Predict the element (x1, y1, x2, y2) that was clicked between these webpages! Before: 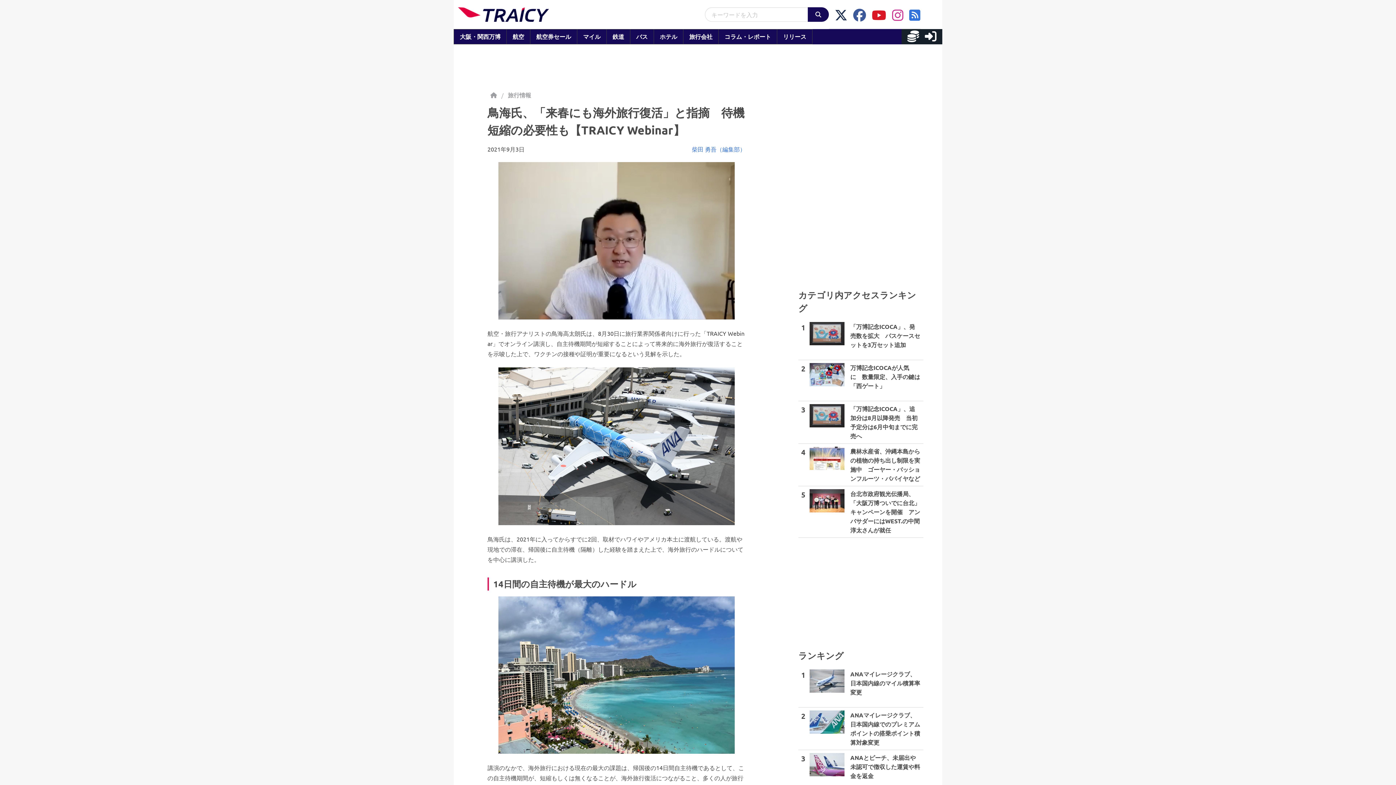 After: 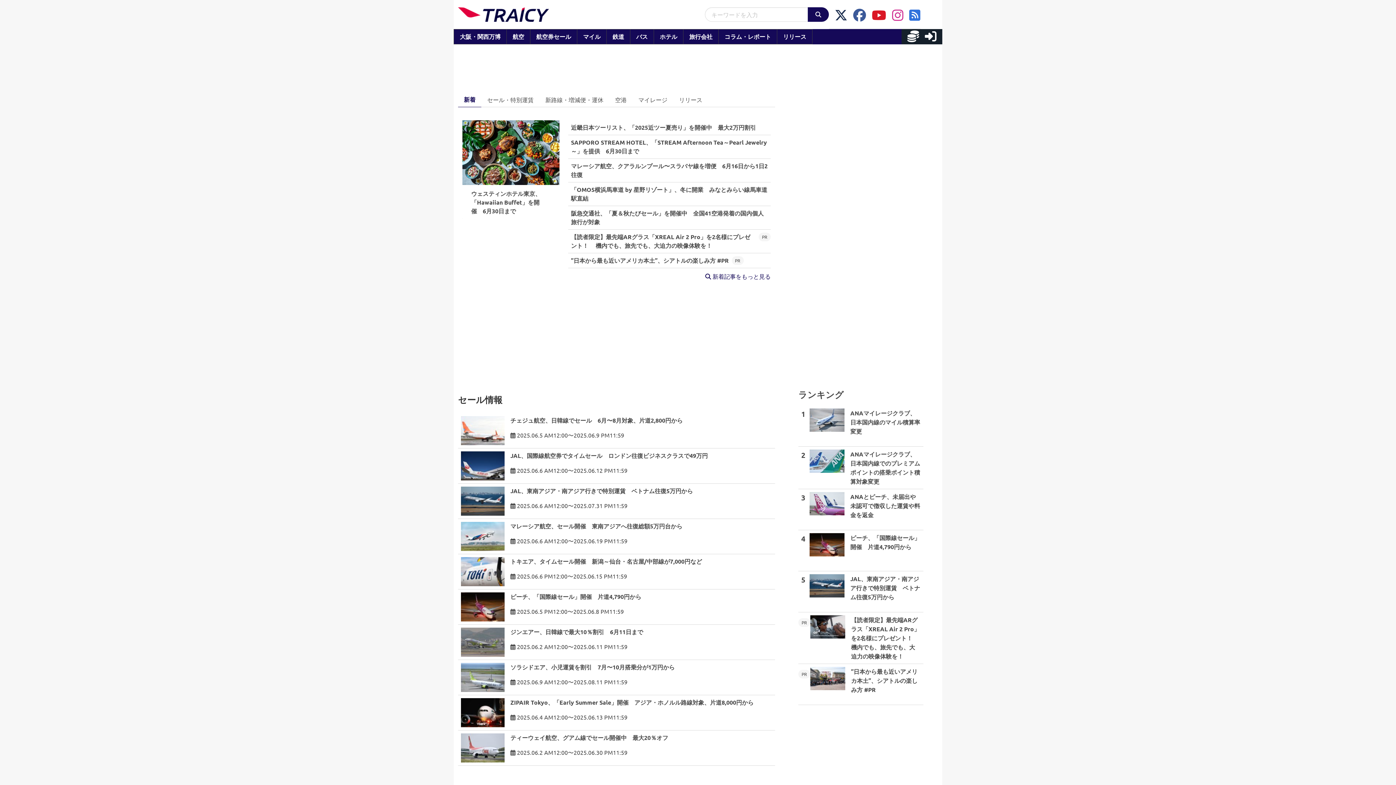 Action: bbox: (486, 90, 501, 99)